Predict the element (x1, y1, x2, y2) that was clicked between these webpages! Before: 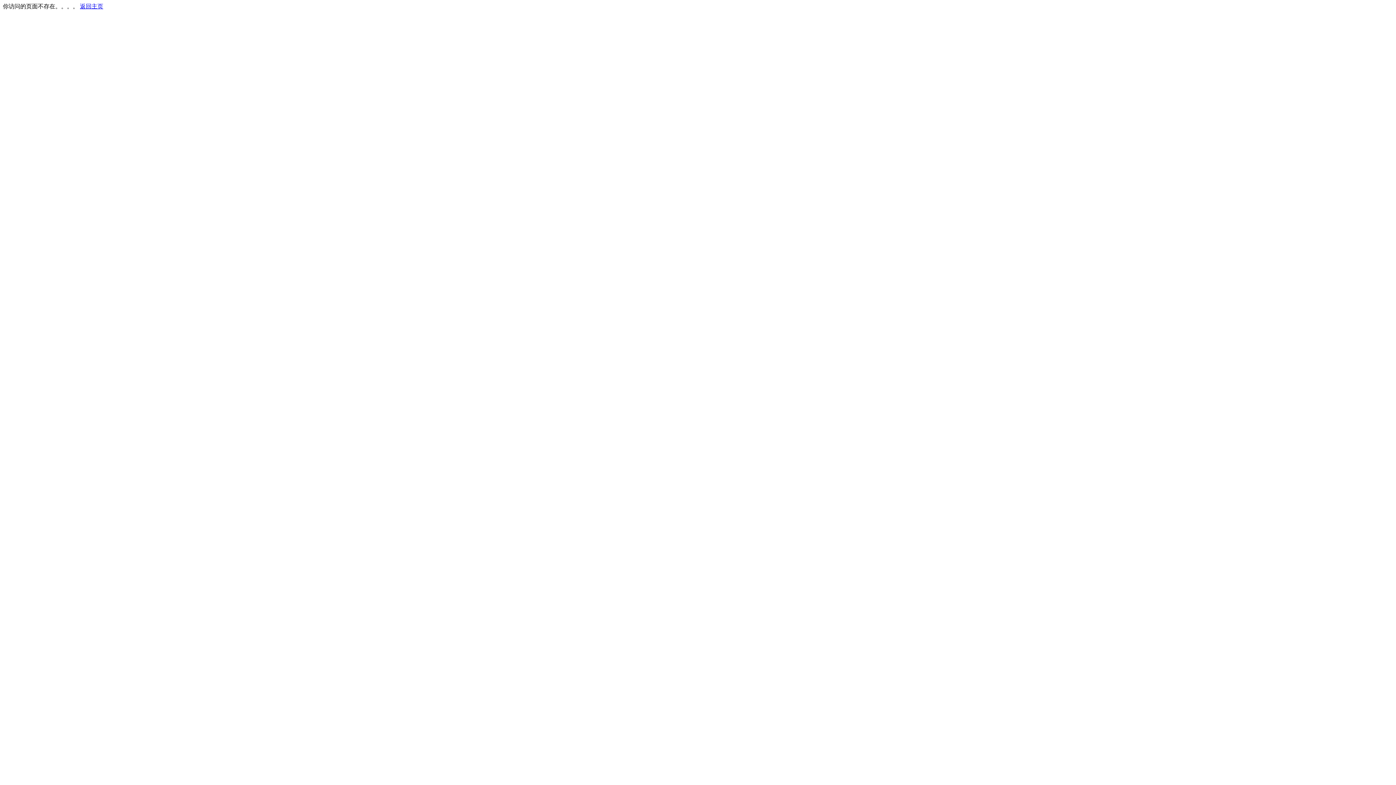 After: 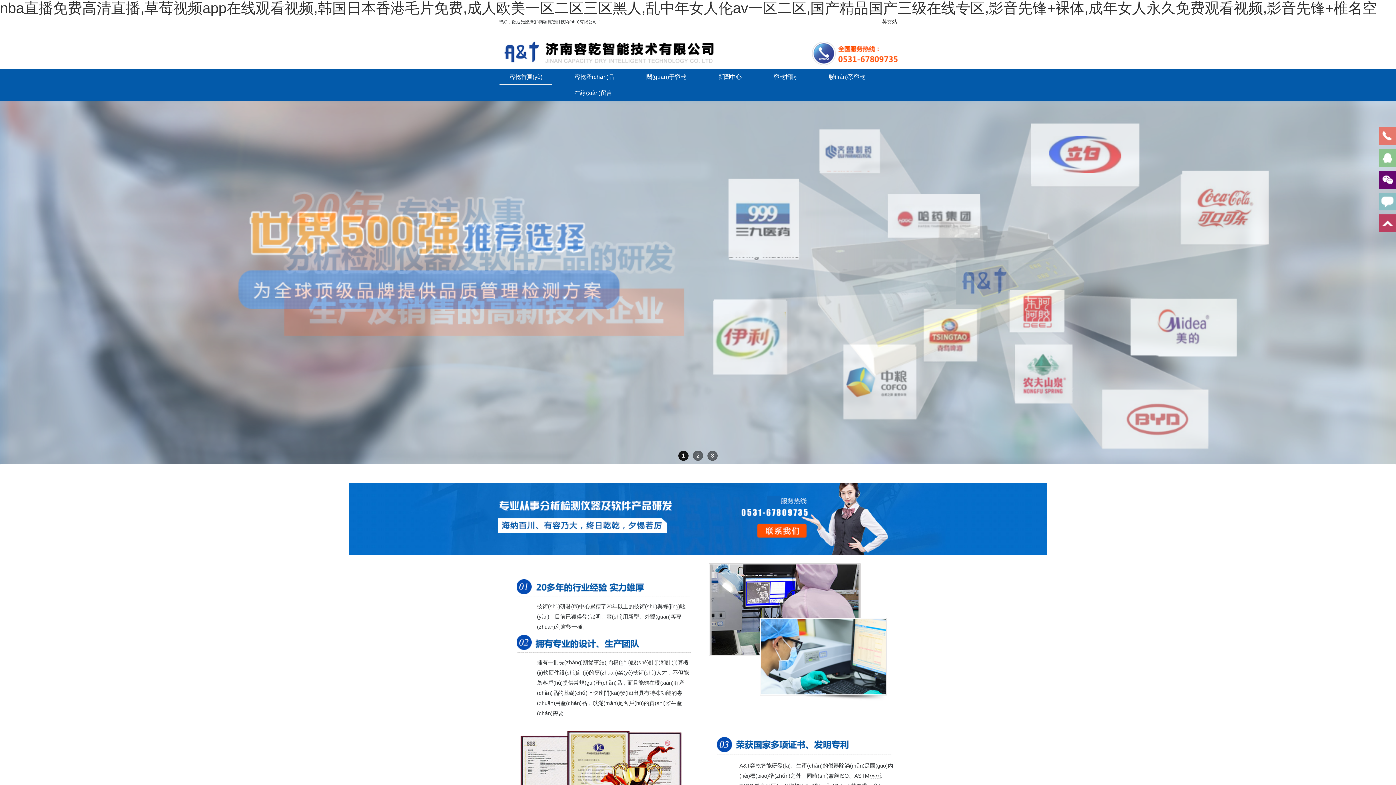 Action: bbox: (80, 3, 103, 9) label: 返回主页